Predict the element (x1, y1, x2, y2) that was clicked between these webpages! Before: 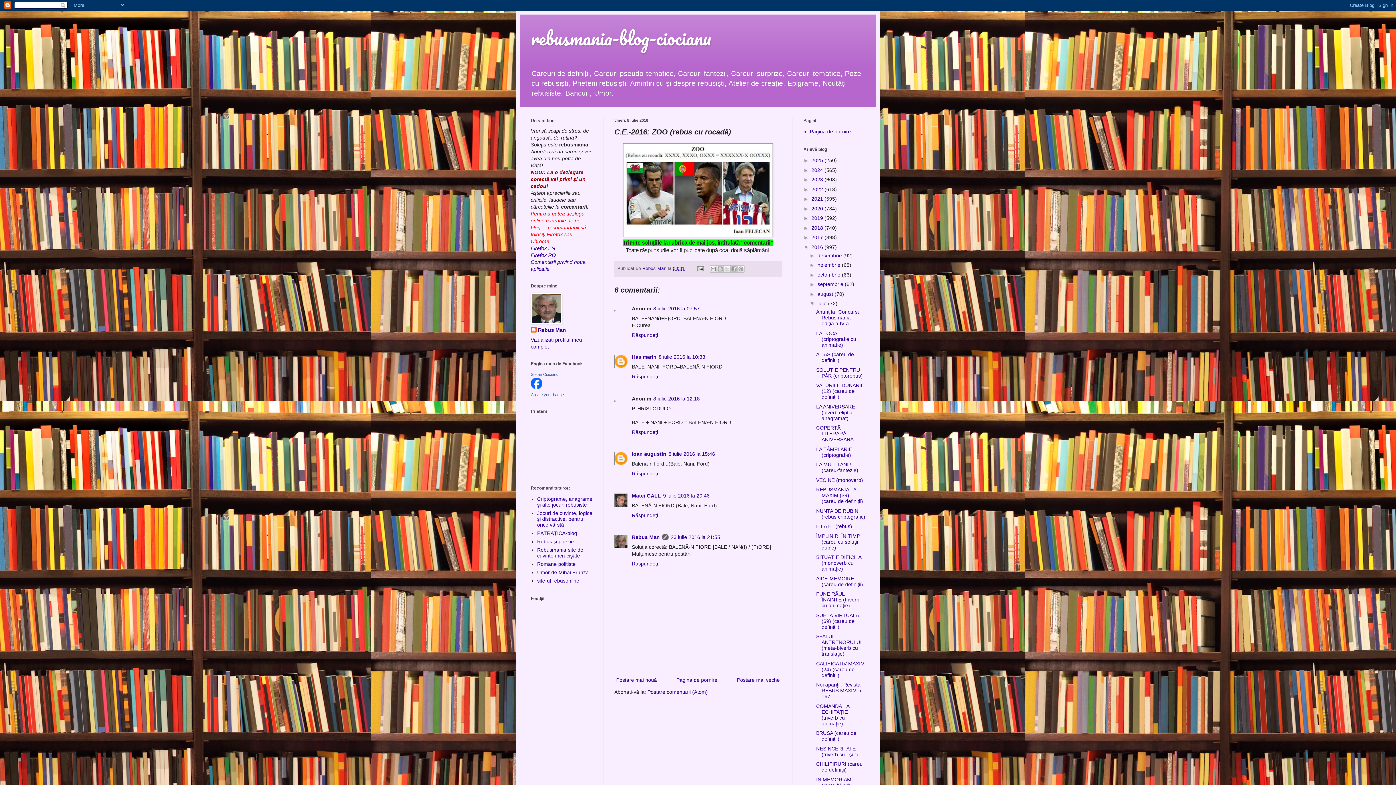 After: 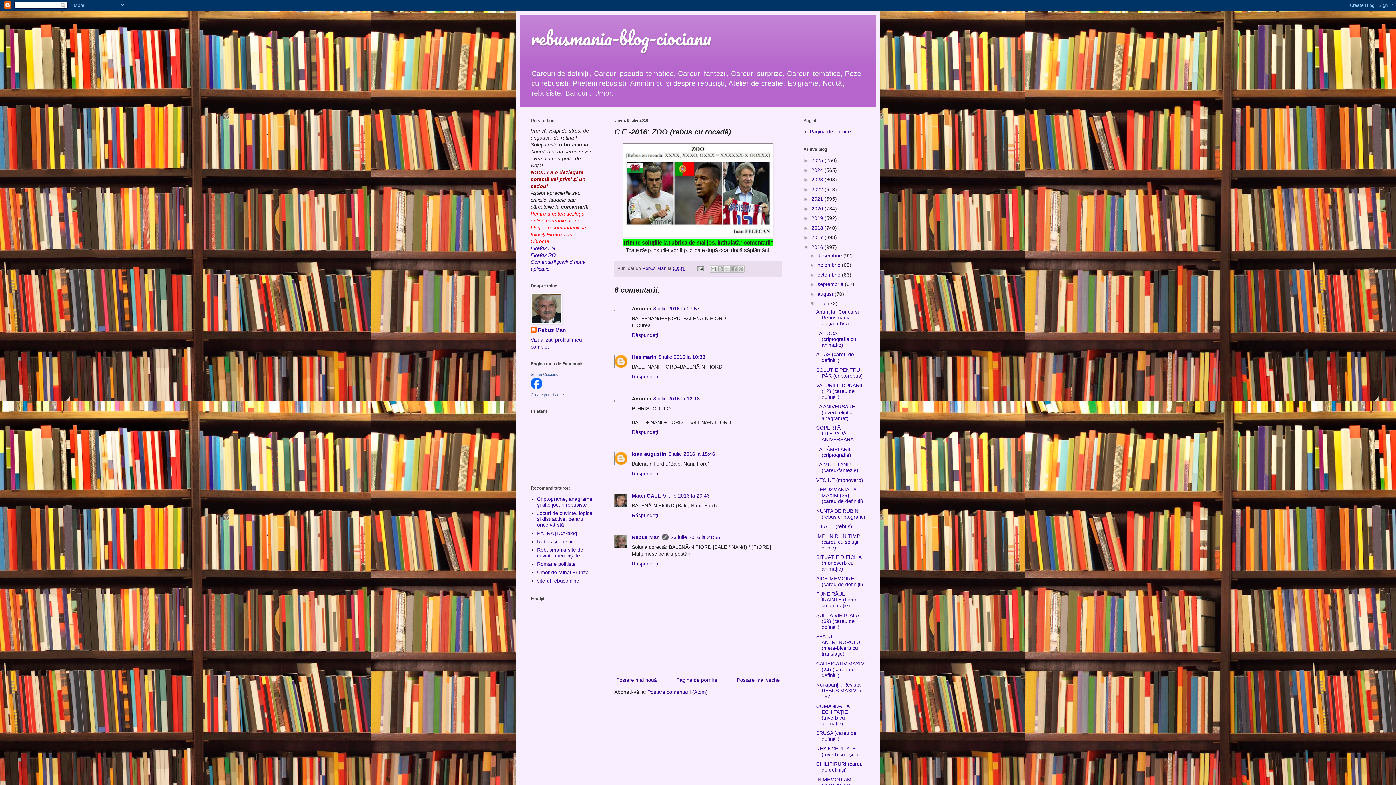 Action: bbox: (673, 266, 684, 271) label: 00:01